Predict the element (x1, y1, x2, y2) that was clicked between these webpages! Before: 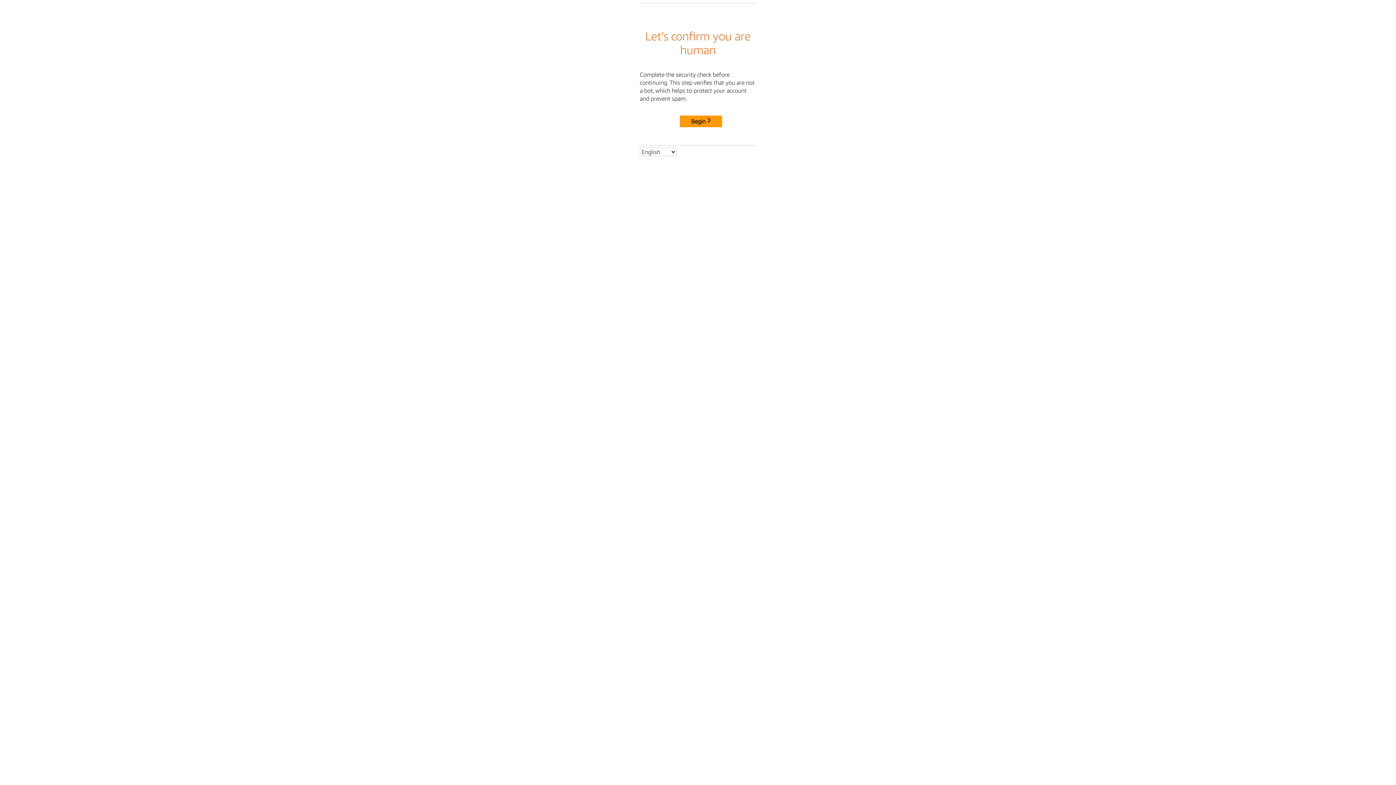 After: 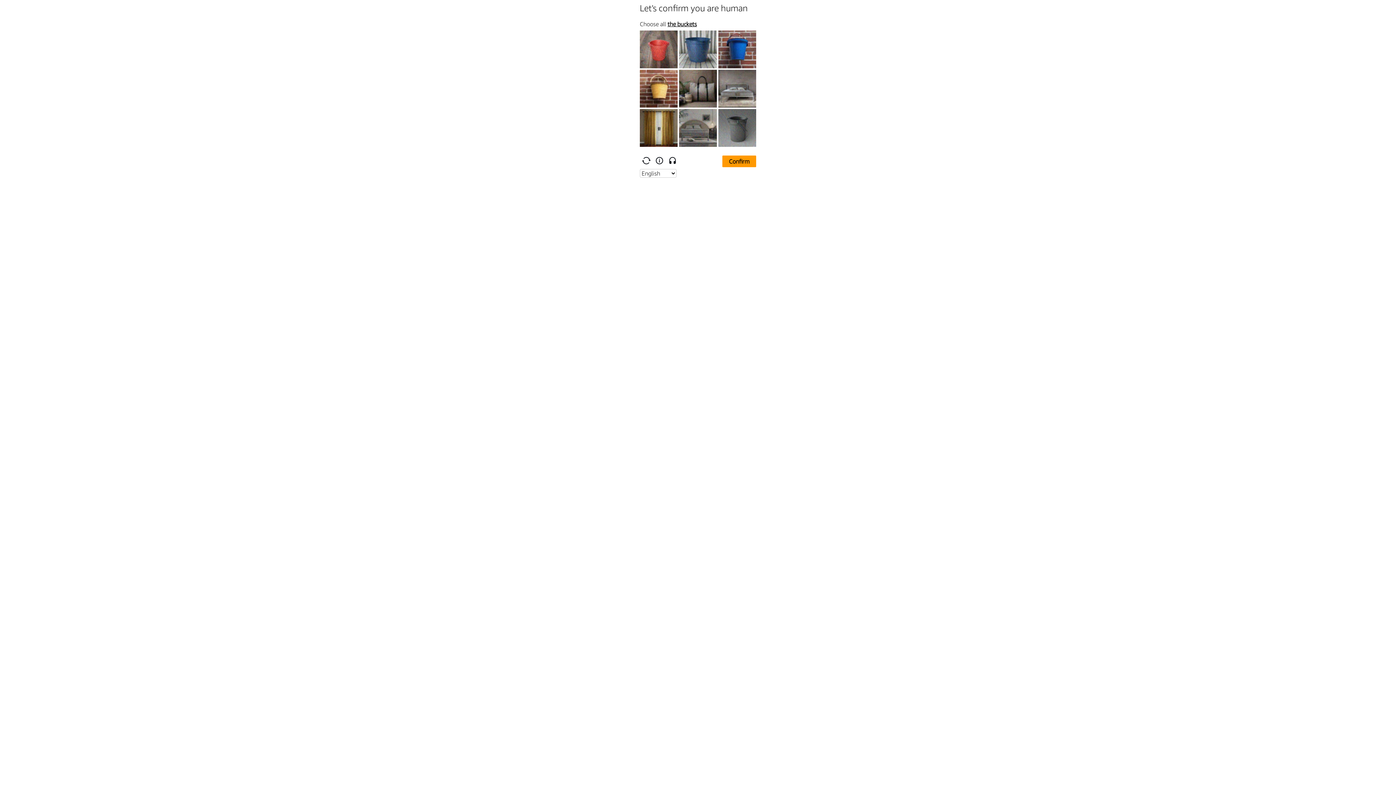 Action: bbox: (680, 115, 722, 127) label: Begin